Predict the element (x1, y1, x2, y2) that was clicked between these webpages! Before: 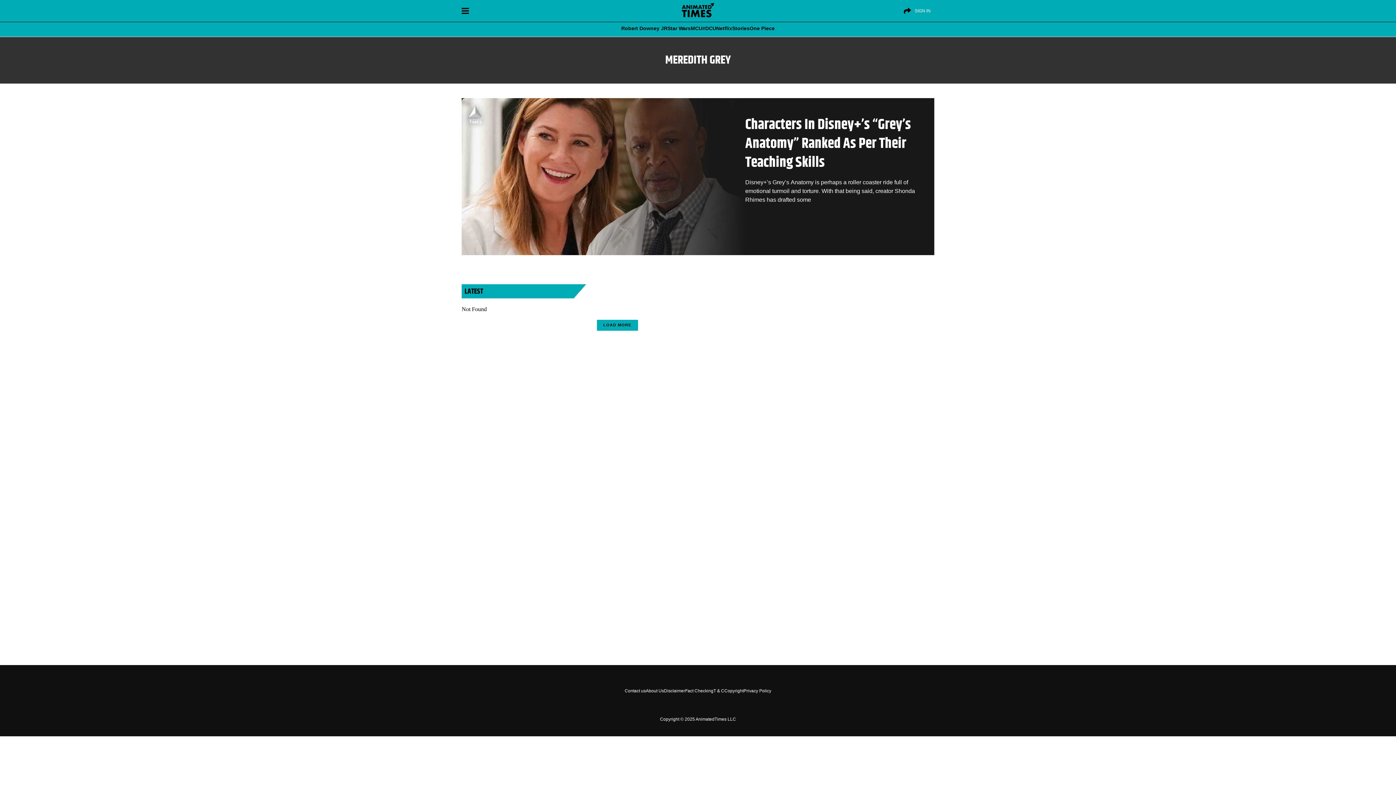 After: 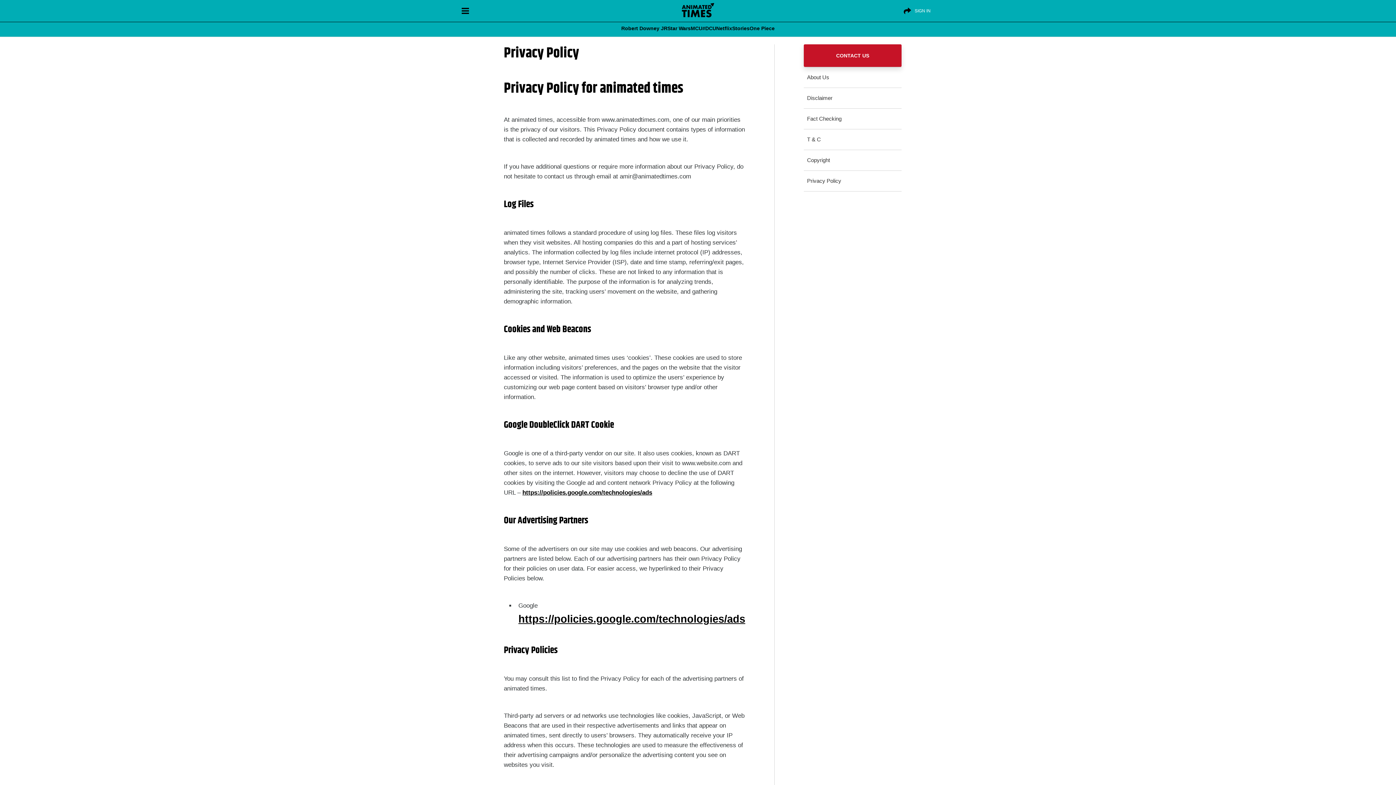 Action: bbox: (743, 688, 771, 693) label: Privacy Policy